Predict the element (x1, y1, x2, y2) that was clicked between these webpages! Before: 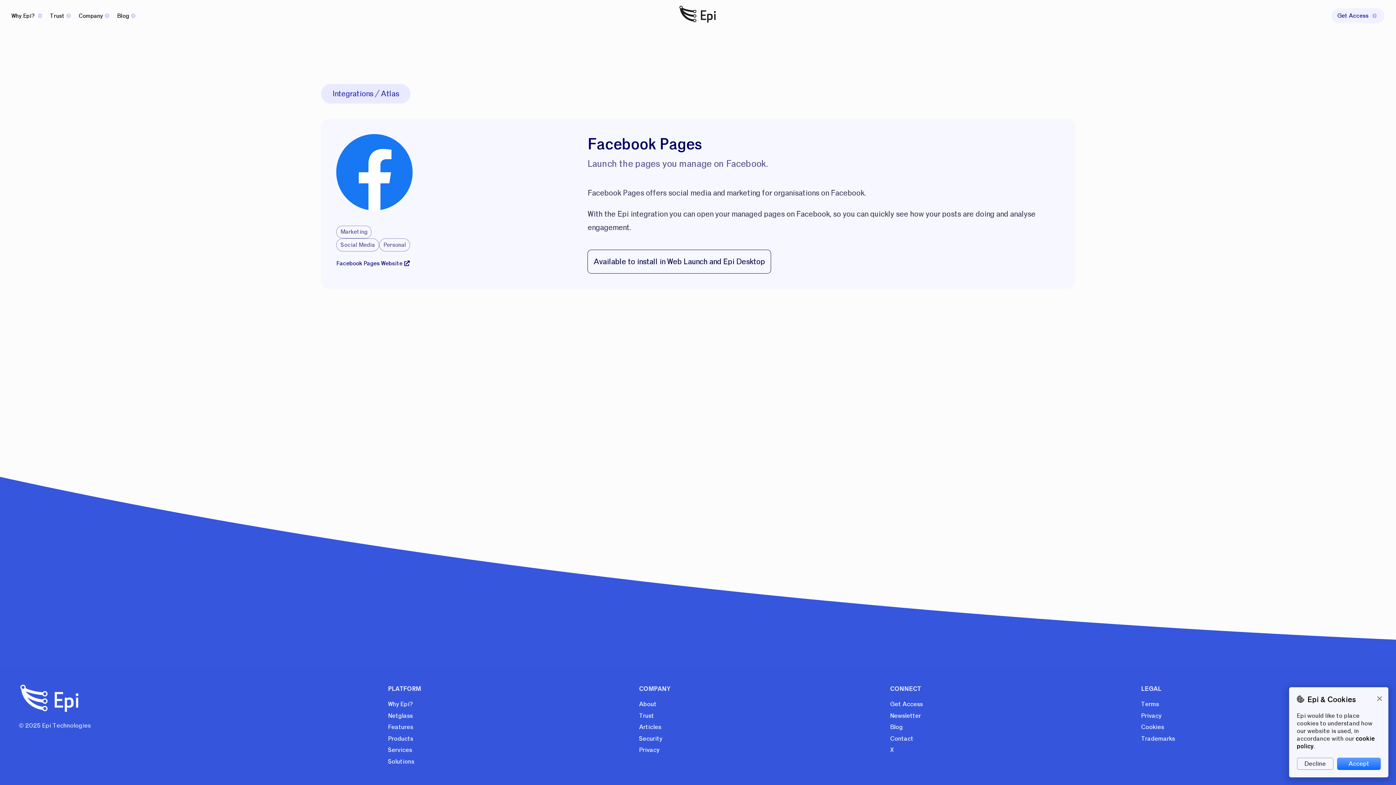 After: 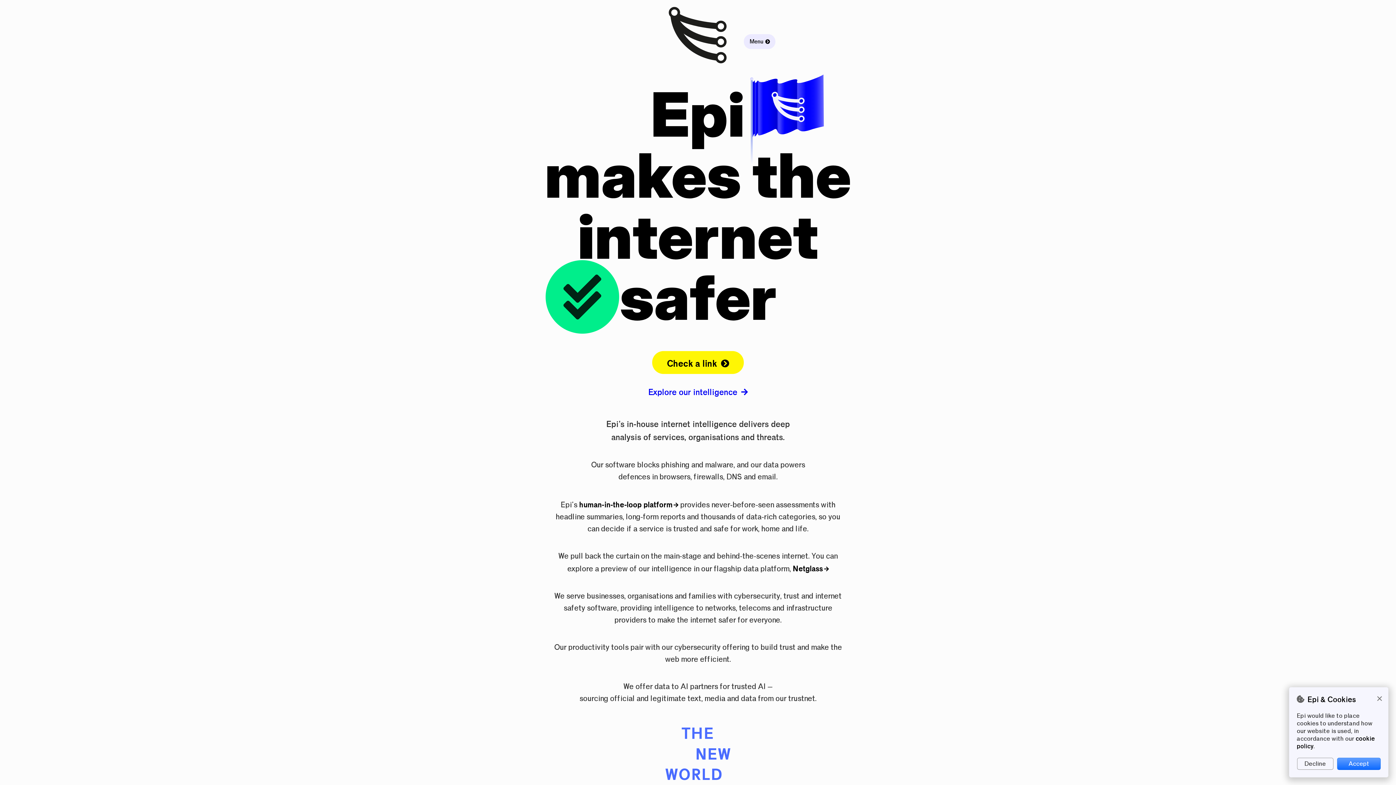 Action: bbox: (19, 684, 80, 714)